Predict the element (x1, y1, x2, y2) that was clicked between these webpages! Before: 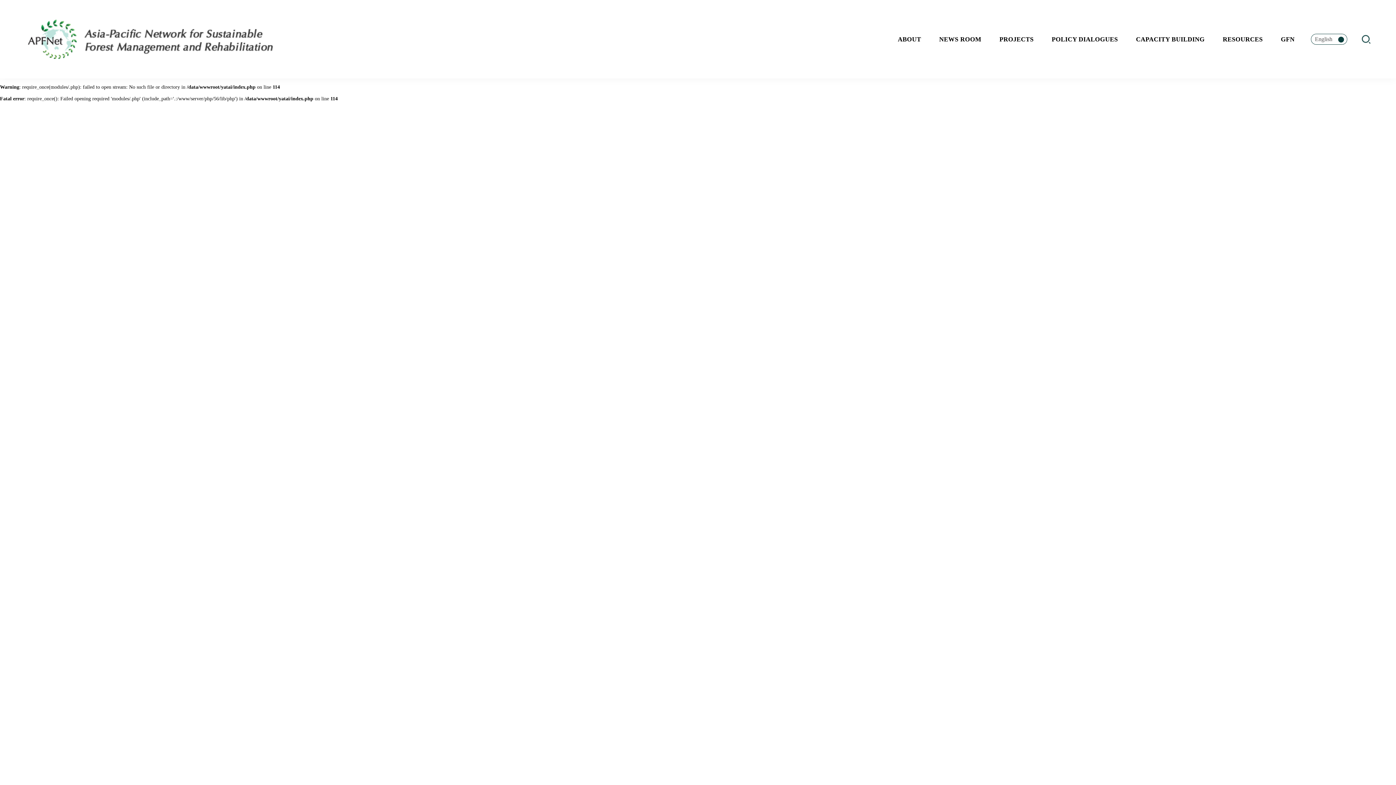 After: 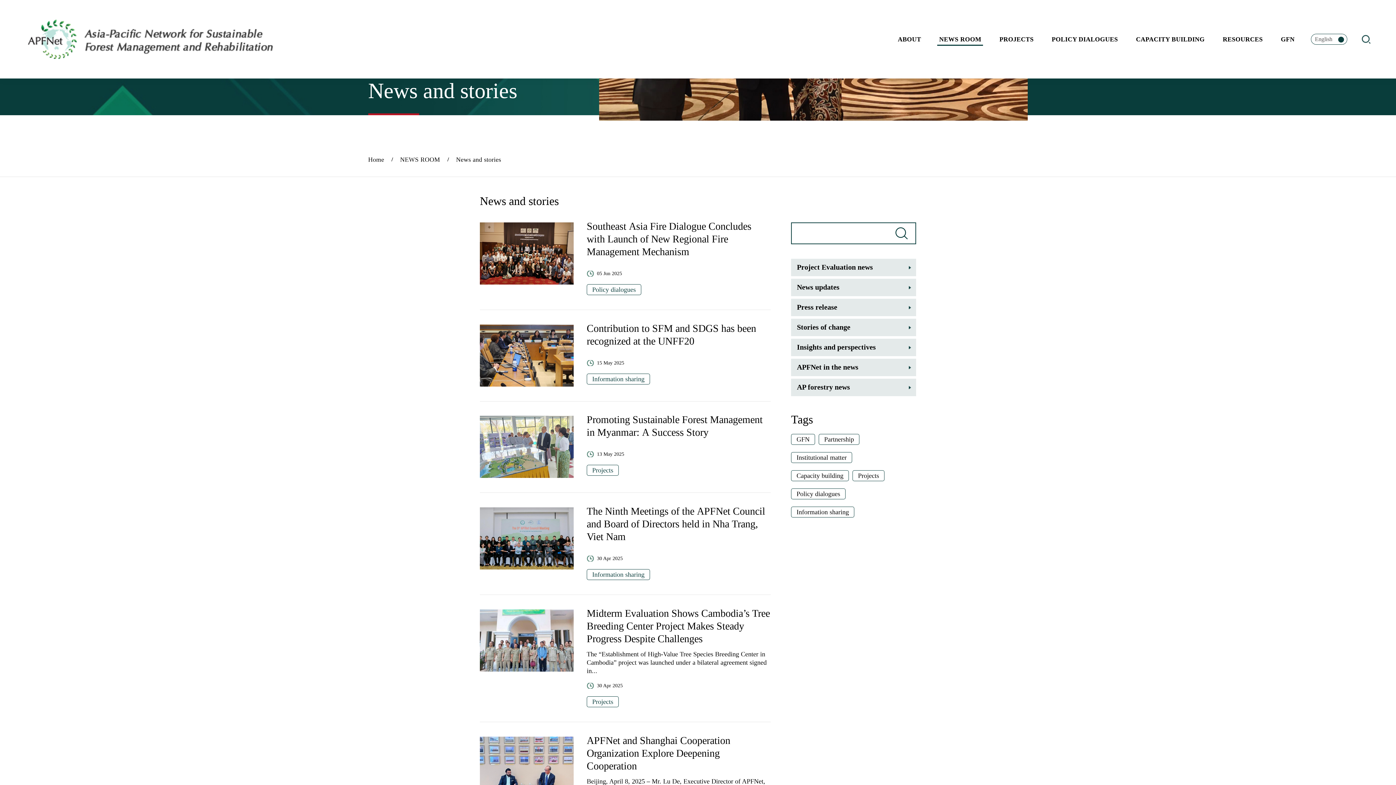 Action: bbox: (937, 32, 983, 45) label: NEWS ROOM